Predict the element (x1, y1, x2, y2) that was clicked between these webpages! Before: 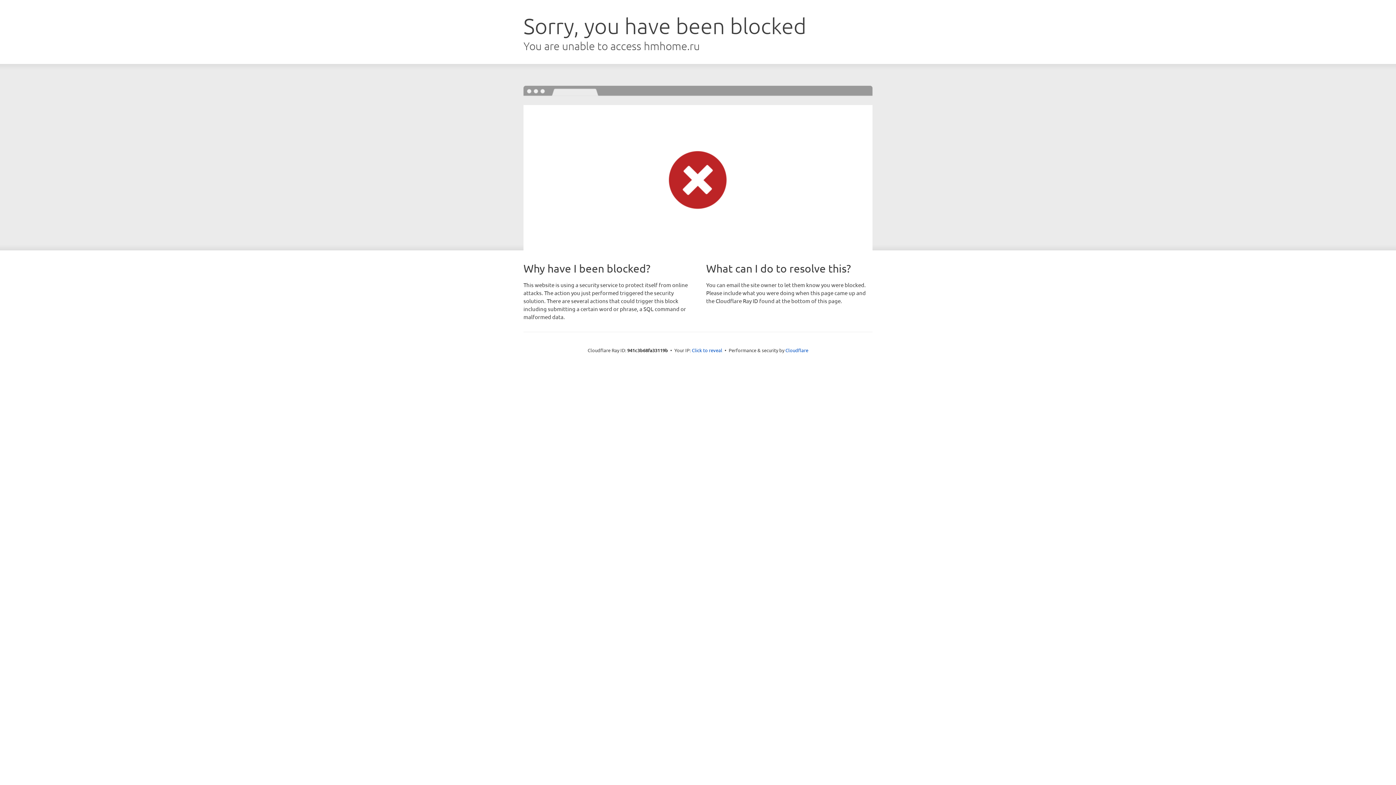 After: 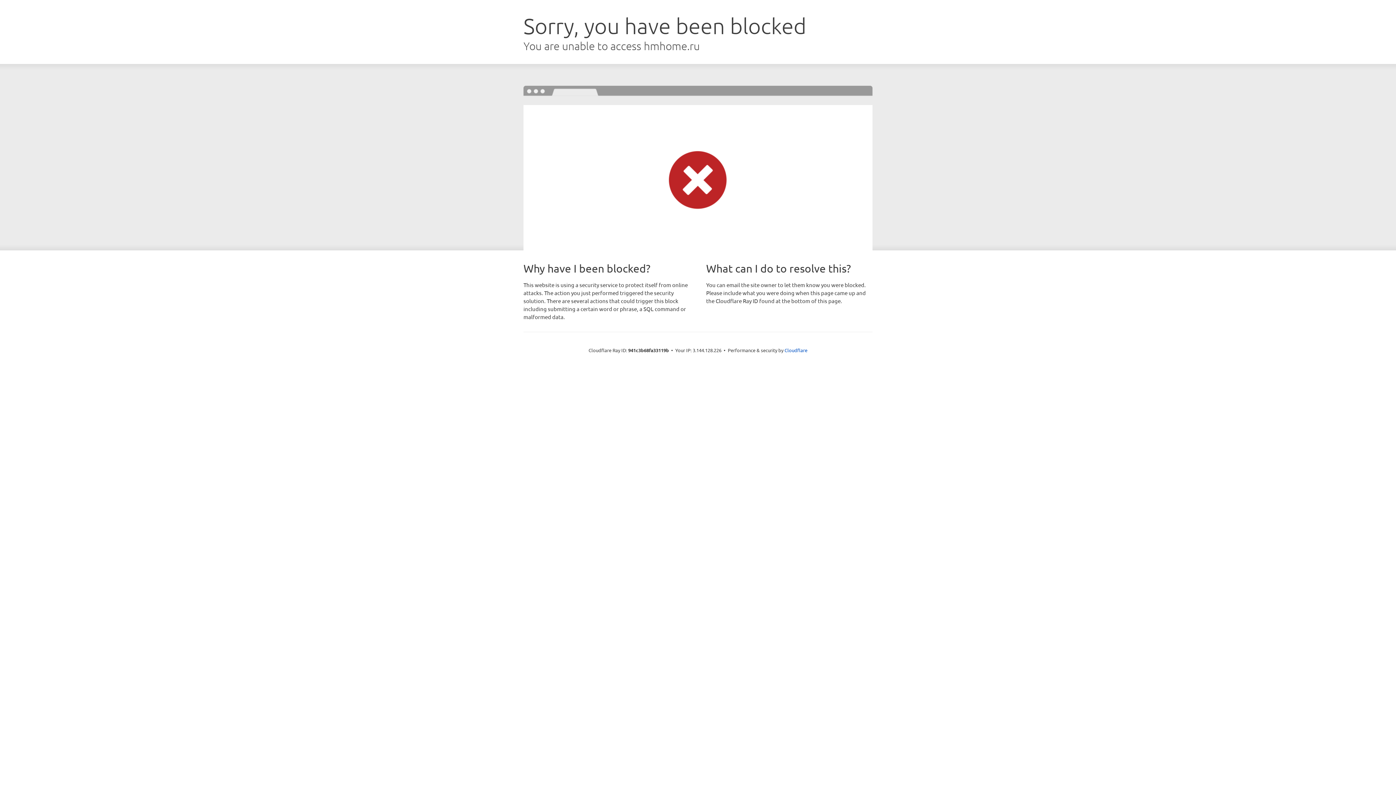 Action: label: Click to reveal bbox: (692, 346, 722, 353)